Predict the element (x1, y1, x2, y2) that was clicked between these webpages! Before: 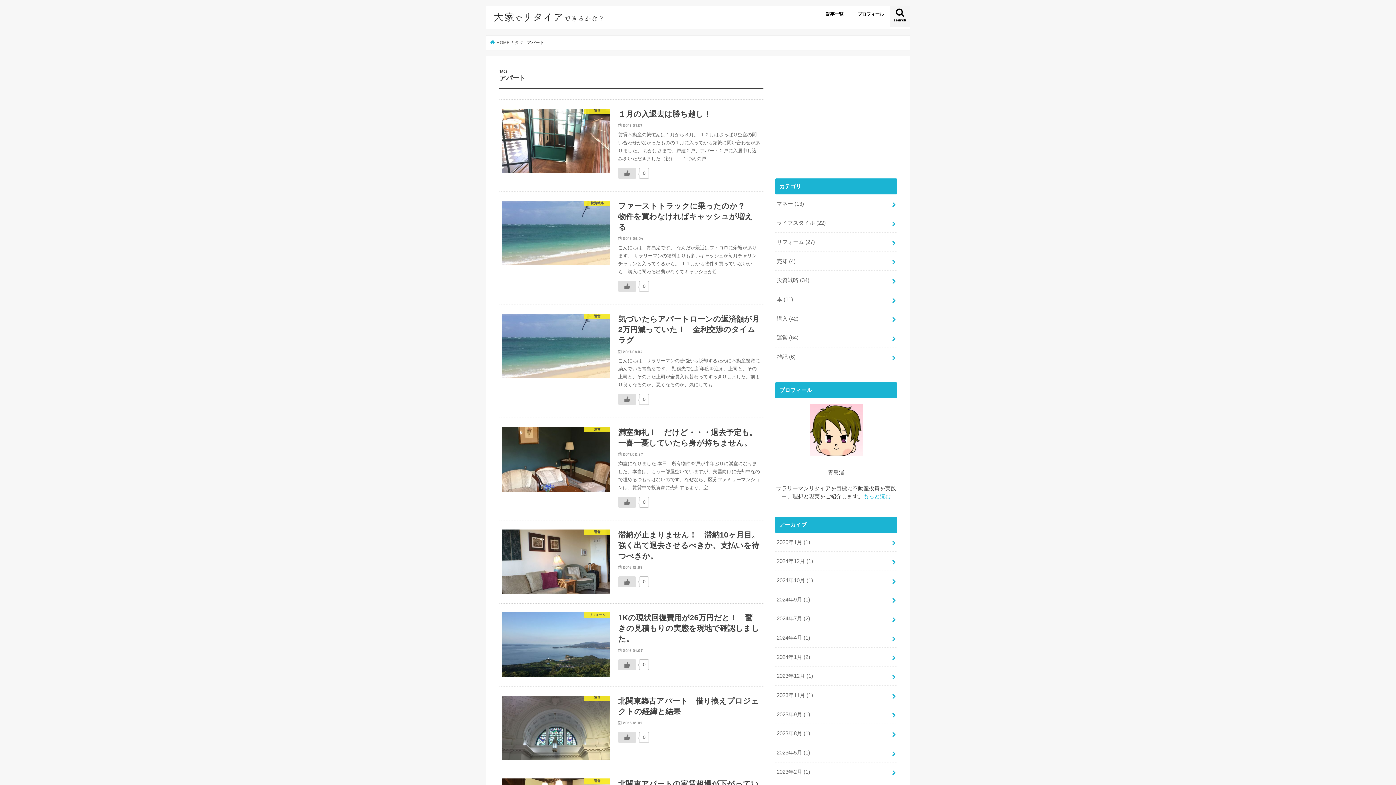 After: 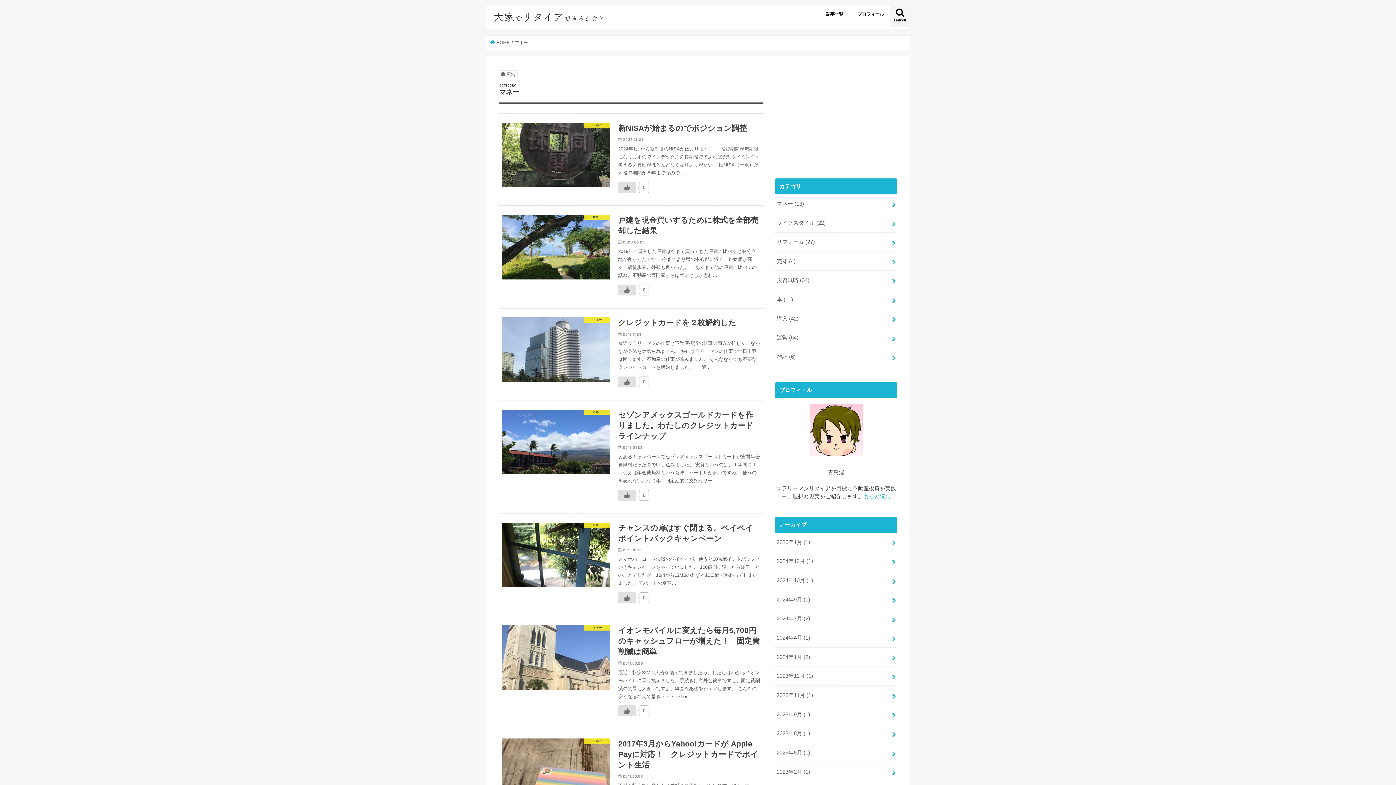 Action: bbox: (775, 194, 897, 213) label: マネー (13)